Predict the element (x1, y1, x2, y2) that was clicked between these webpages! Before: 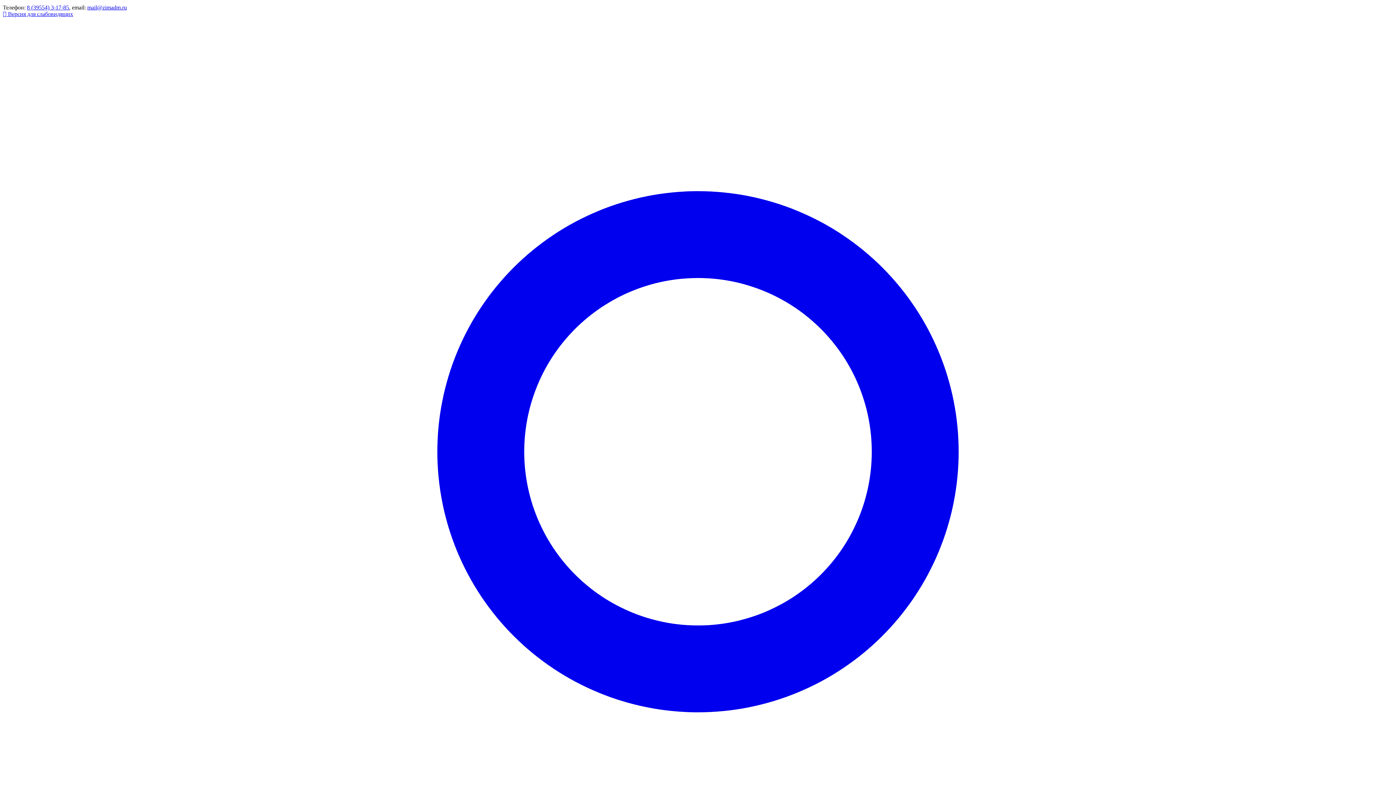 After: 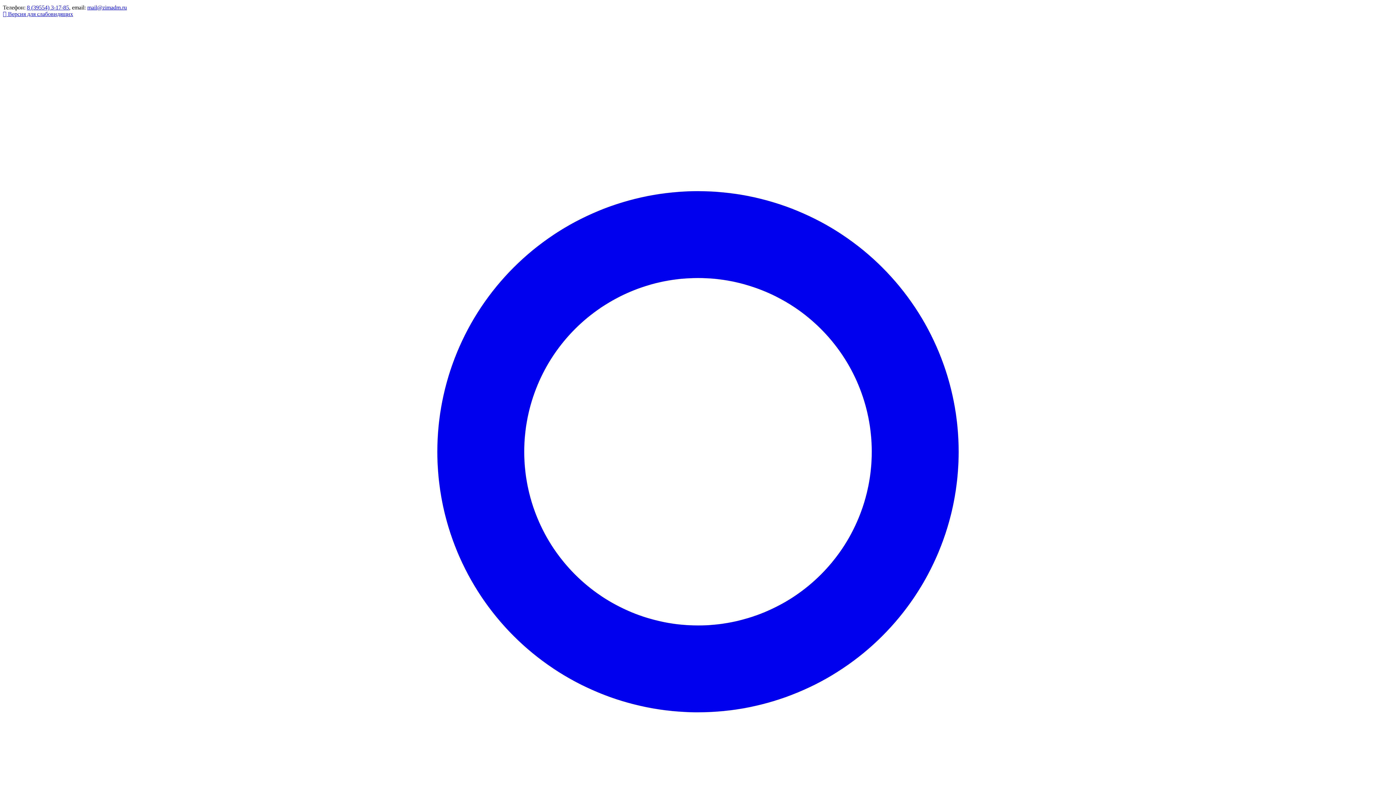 Action: bbox: (26, 4, 69, 10) label: 8 (39554) 3-17-85